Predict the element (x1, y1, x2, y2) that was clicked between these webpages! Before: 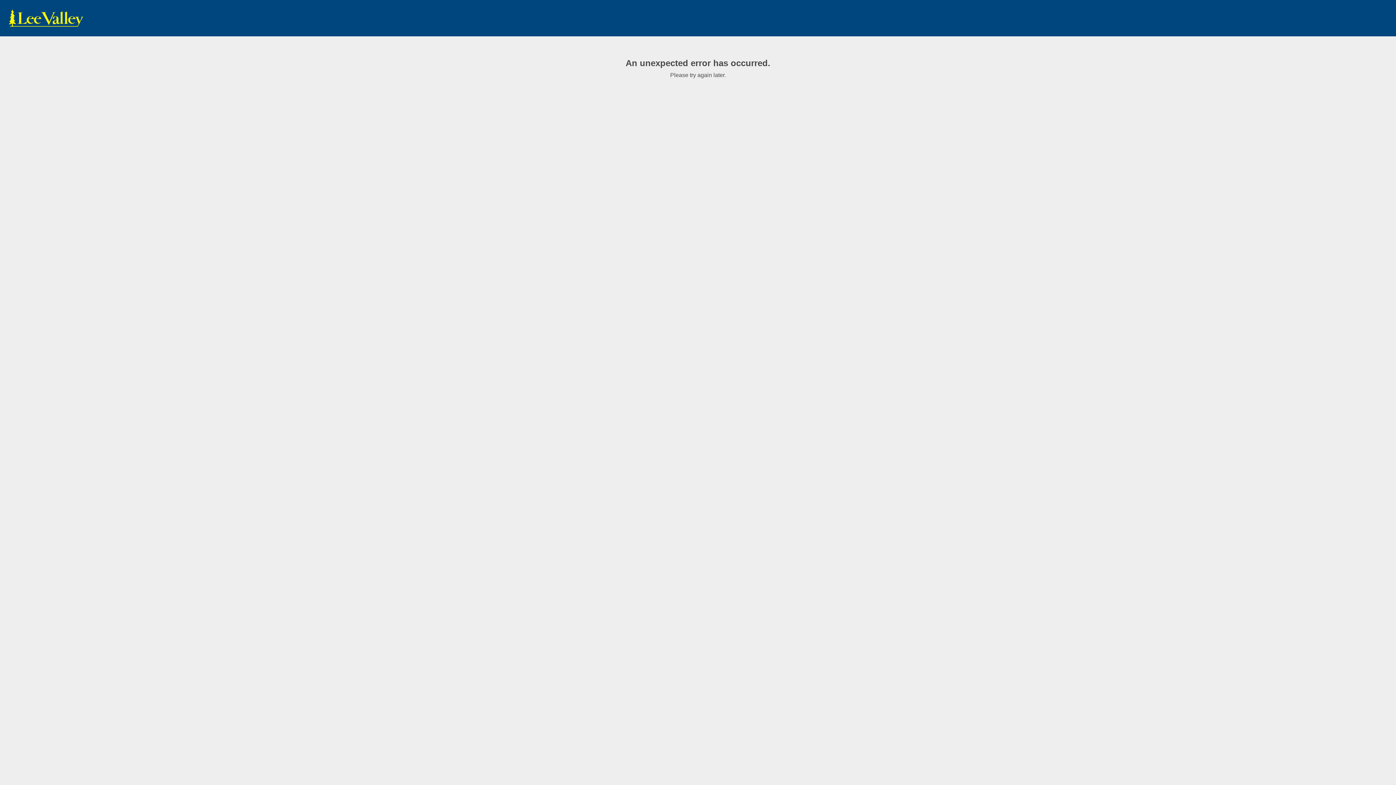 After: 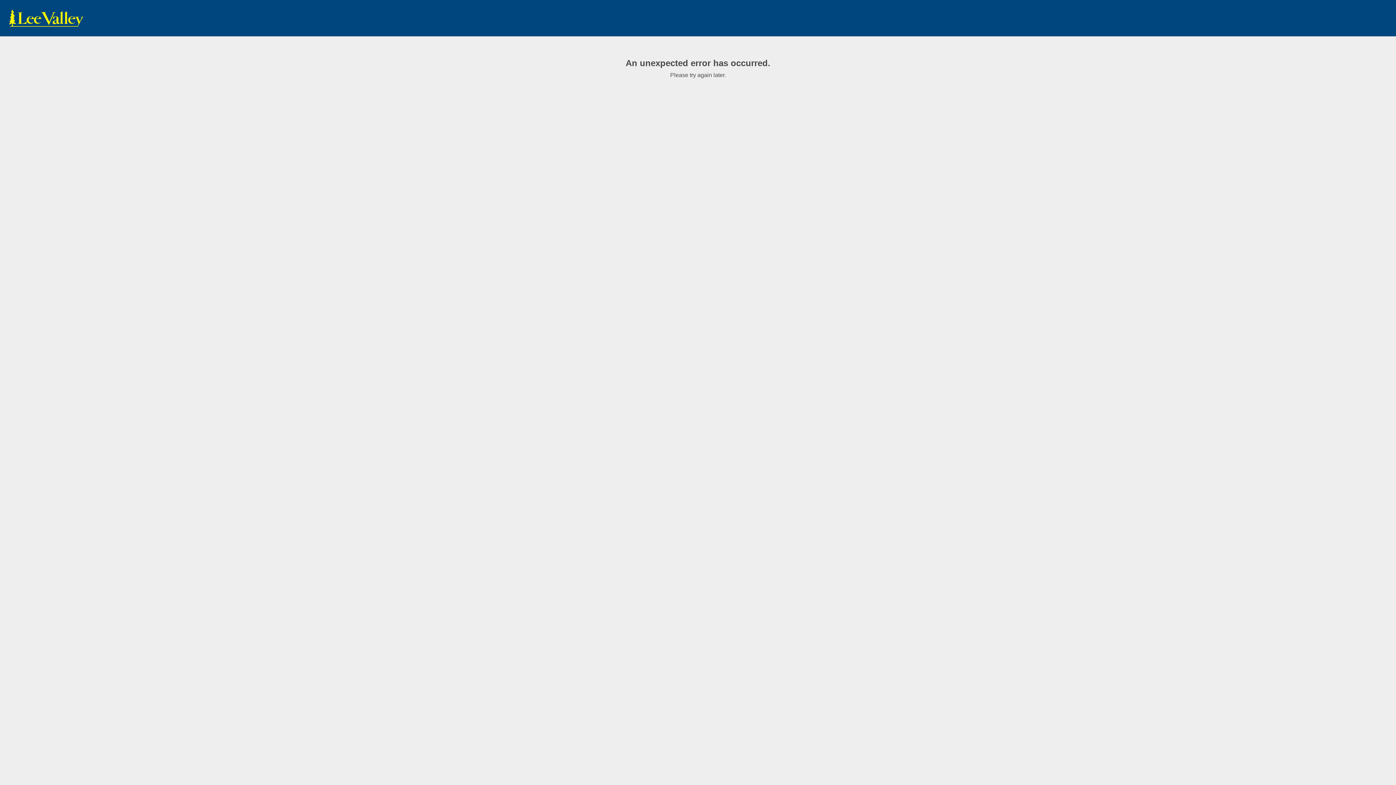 Action: label: www.leevalley.com bbox: (7, 9, 85, 27)